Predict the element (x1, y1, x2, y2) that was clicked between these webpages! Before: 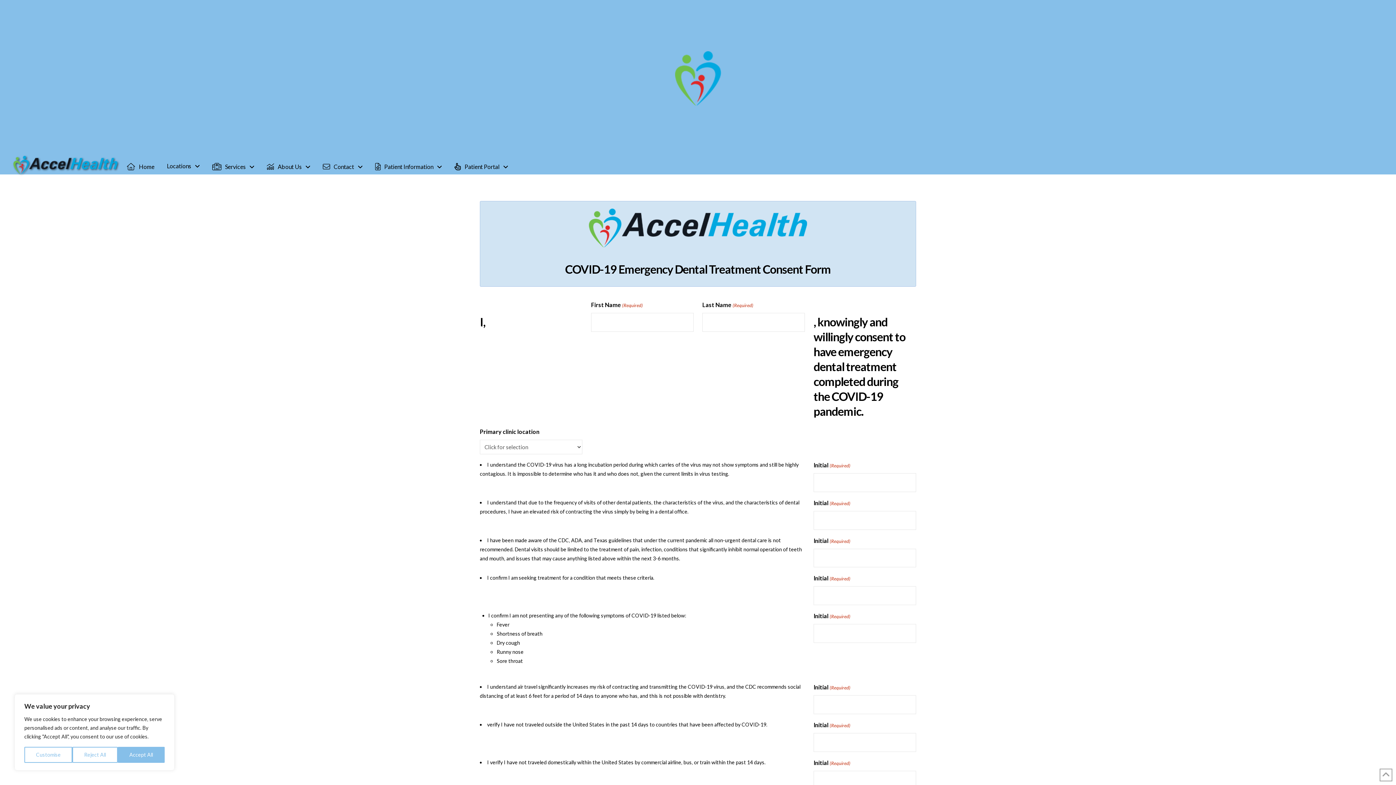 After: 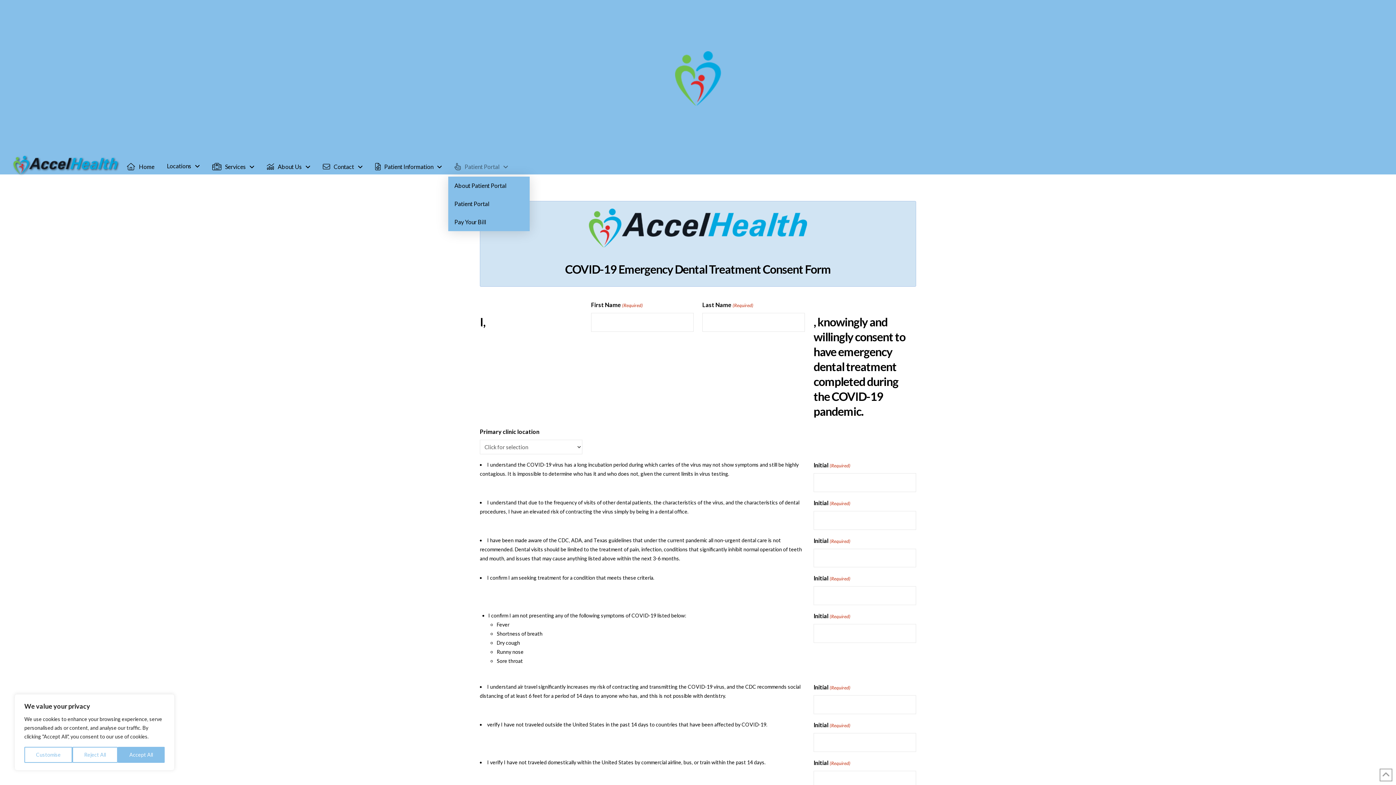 Action: label: Patient Portal bbox: (448, 157, 514, 176)